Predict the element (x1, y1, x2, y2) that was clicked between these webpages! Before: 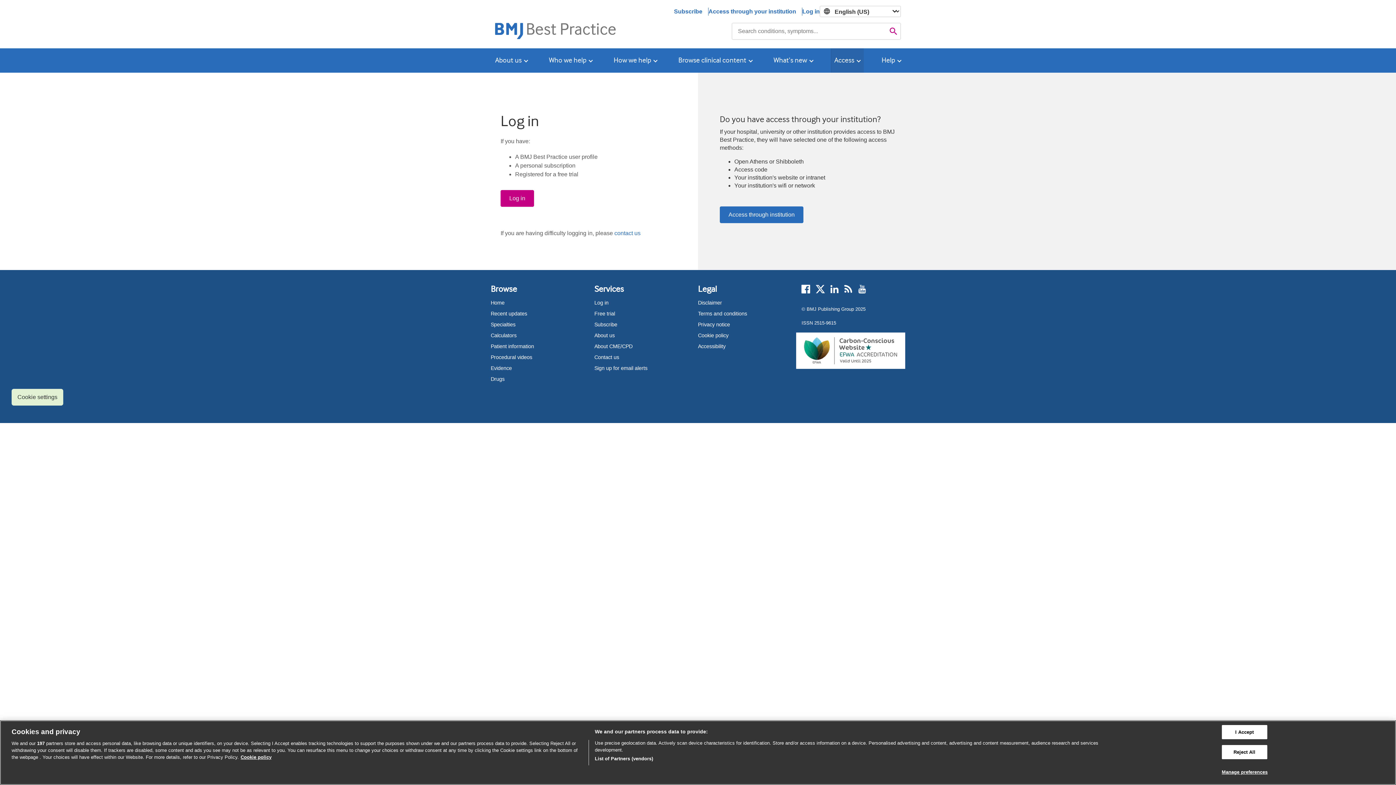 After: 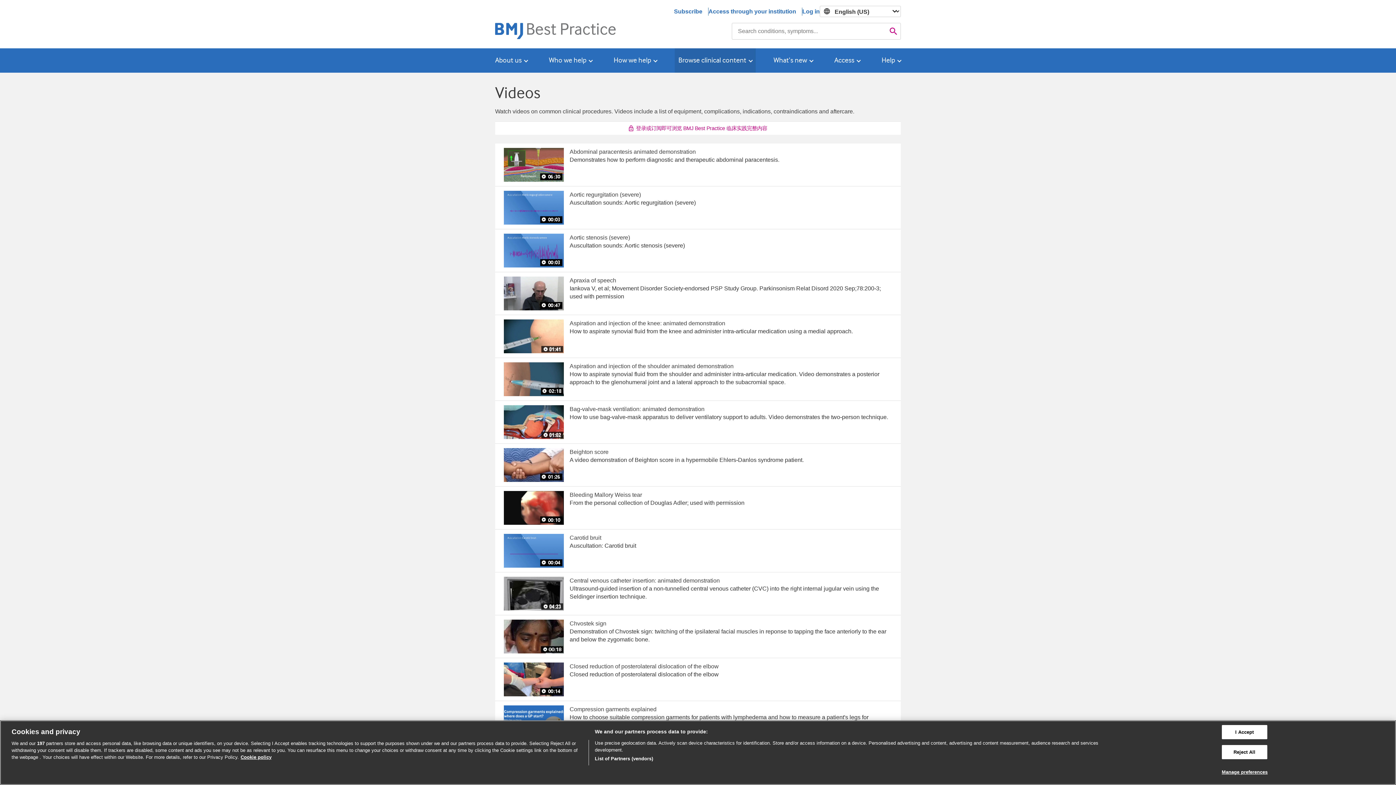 Action: bbox: (490, 354, 532, 360) label: Procedural videos